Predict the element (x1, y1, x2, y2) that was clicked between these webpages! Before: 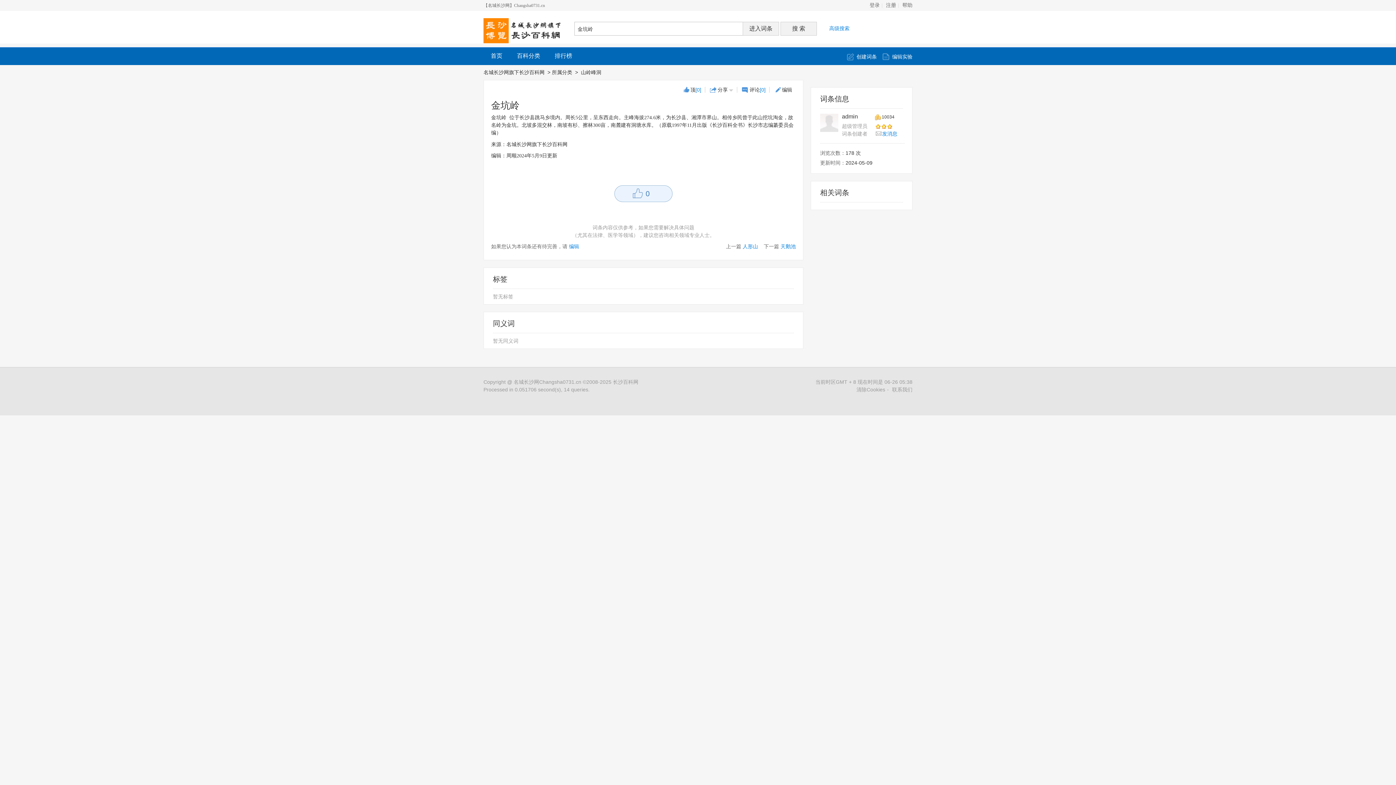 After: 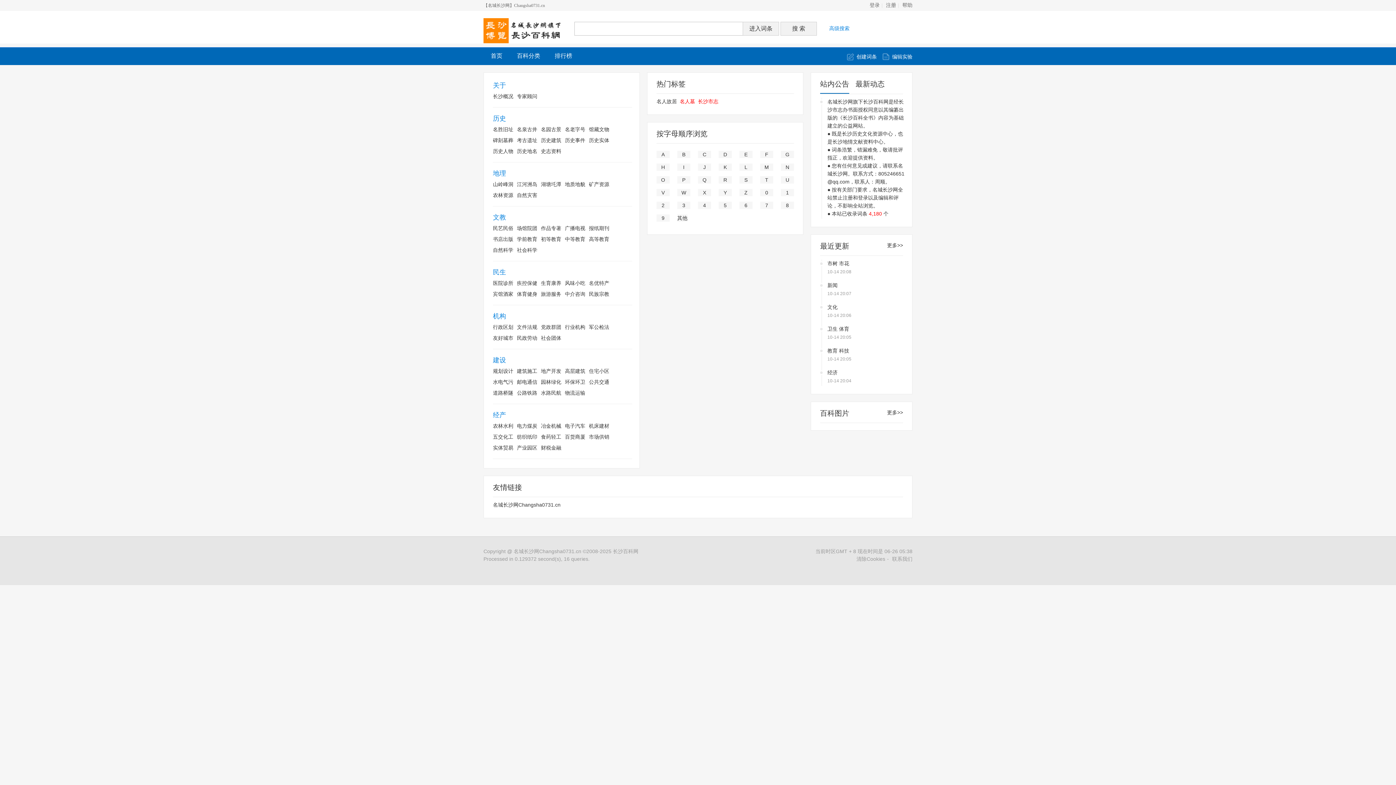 Action: label: 清除Cookies bbox: (856, 386, 885, 392)